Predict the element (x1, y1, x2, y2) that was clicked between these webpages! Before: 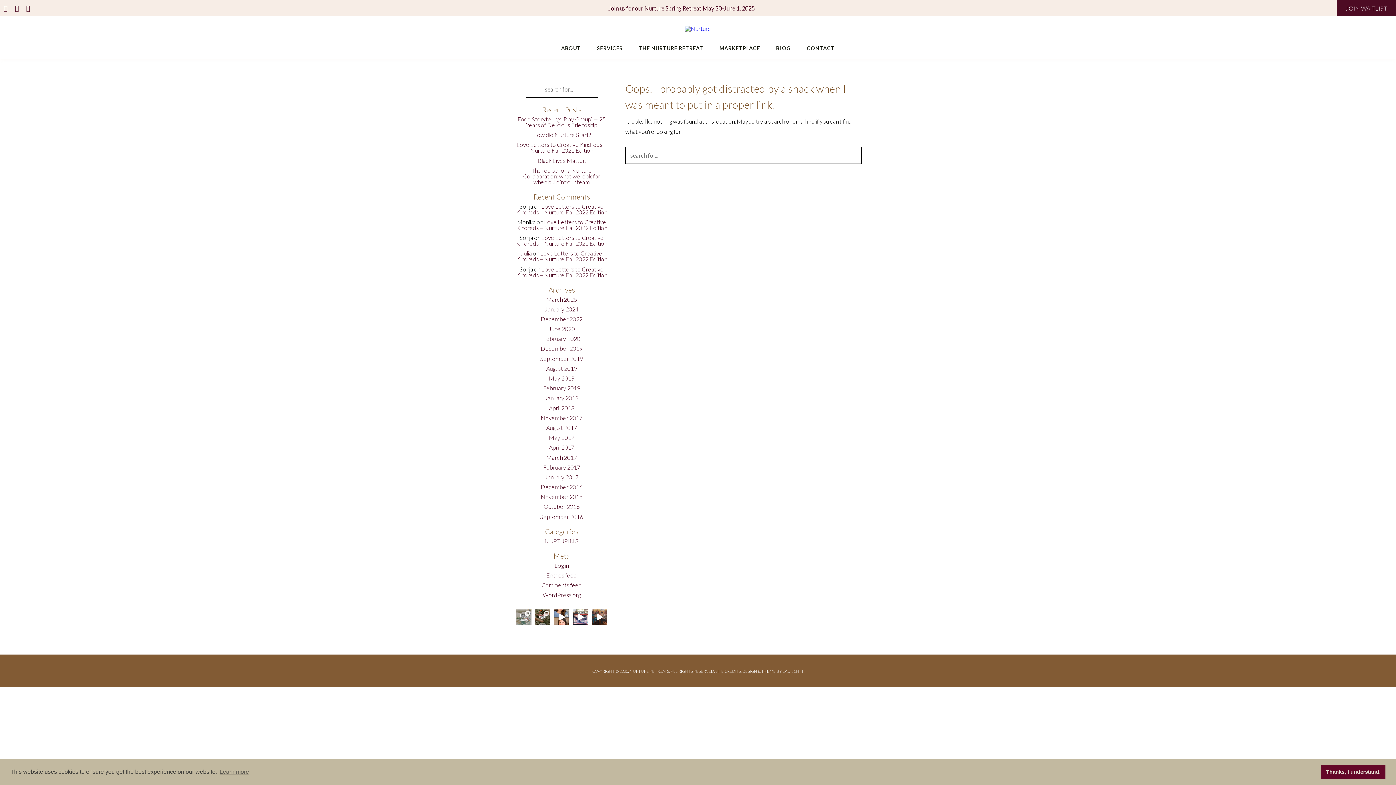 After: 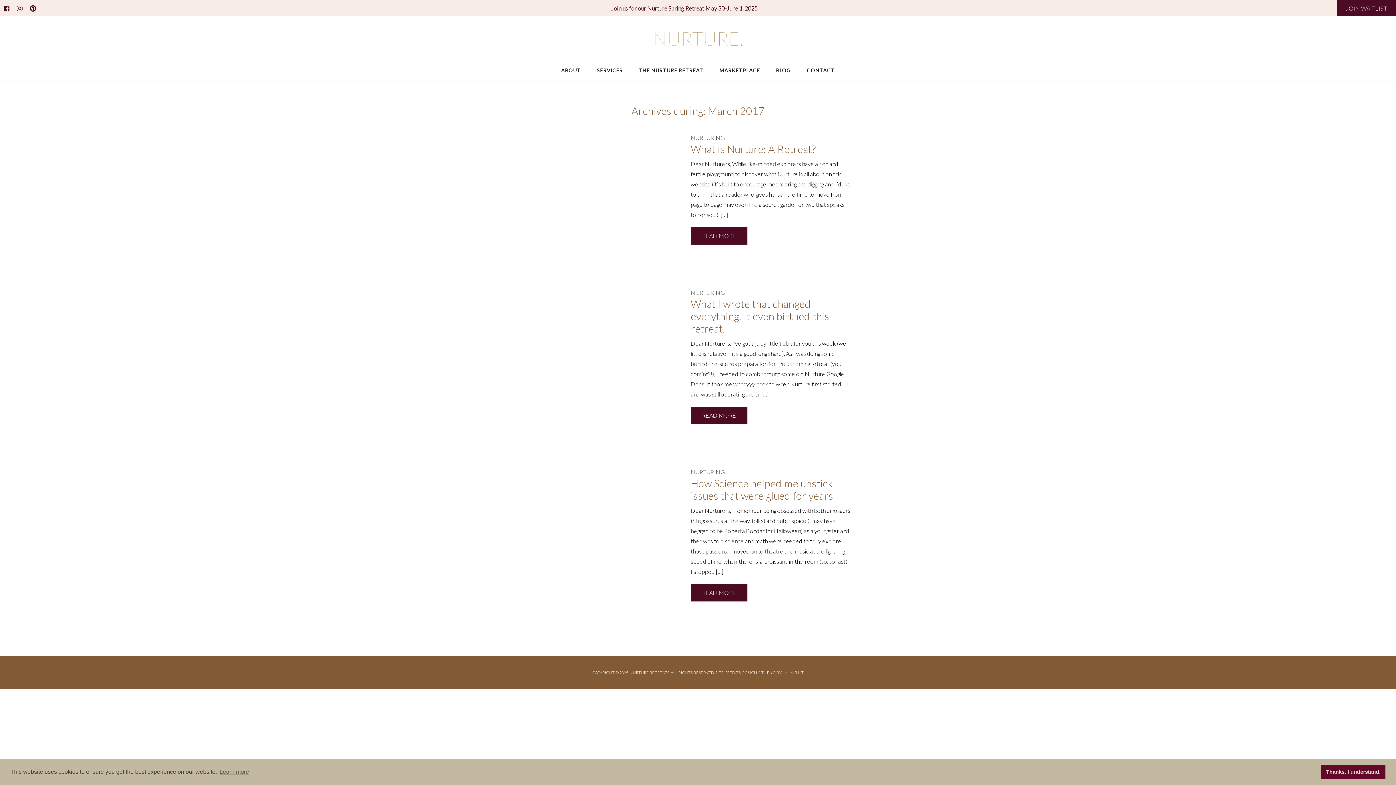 Action: bbox: (546, 454, 577, 460) label: March 2017